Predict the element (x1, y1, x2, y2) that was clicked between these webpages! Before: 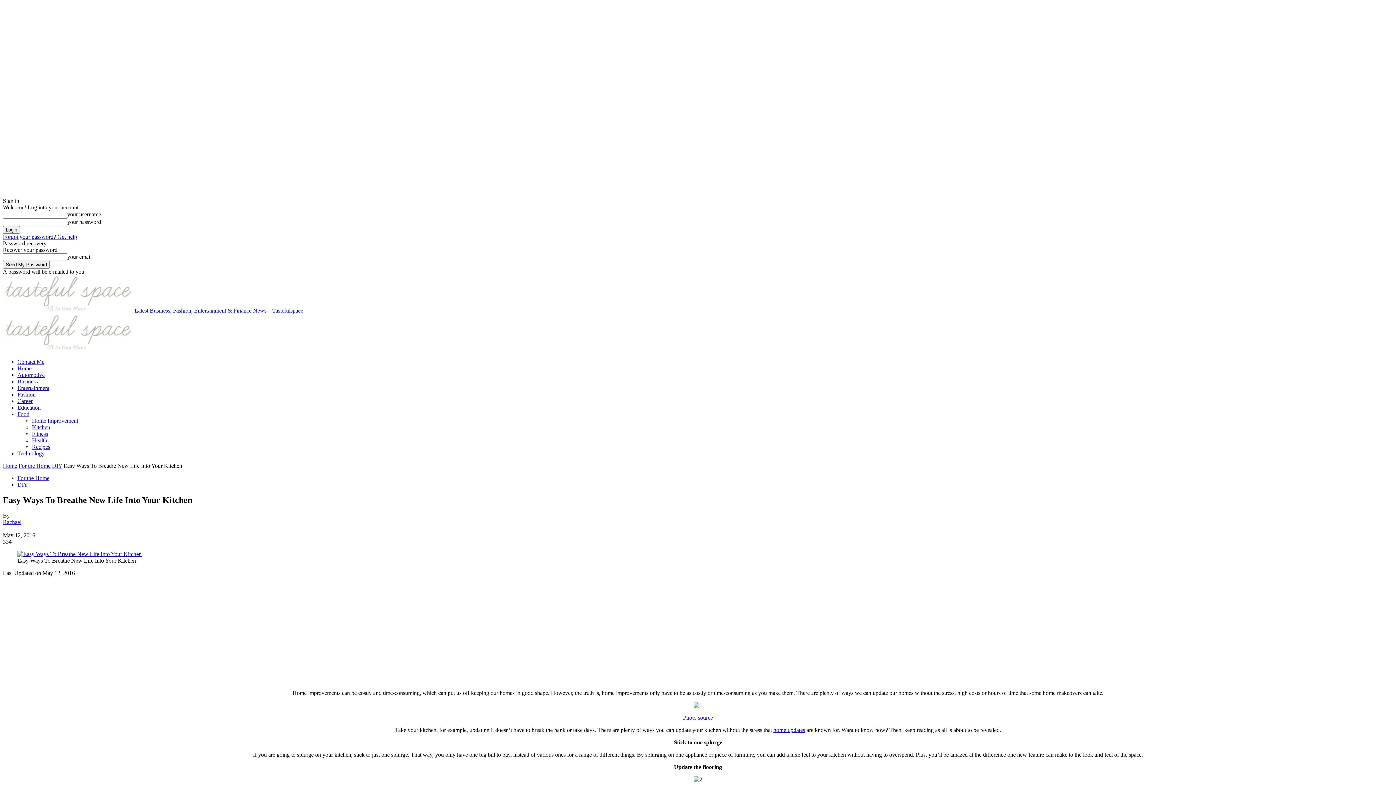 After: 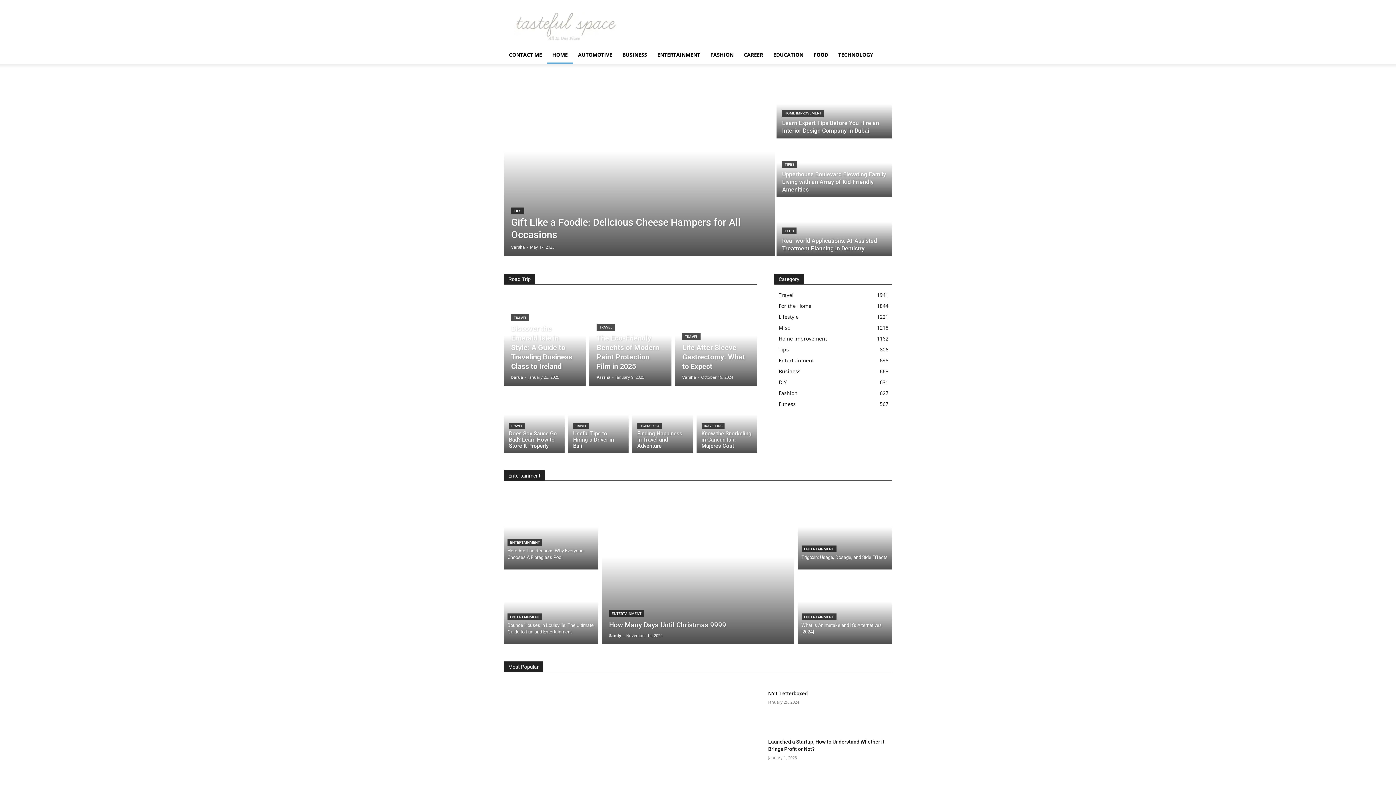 Action: bbox: (2, 346, 133, 352)